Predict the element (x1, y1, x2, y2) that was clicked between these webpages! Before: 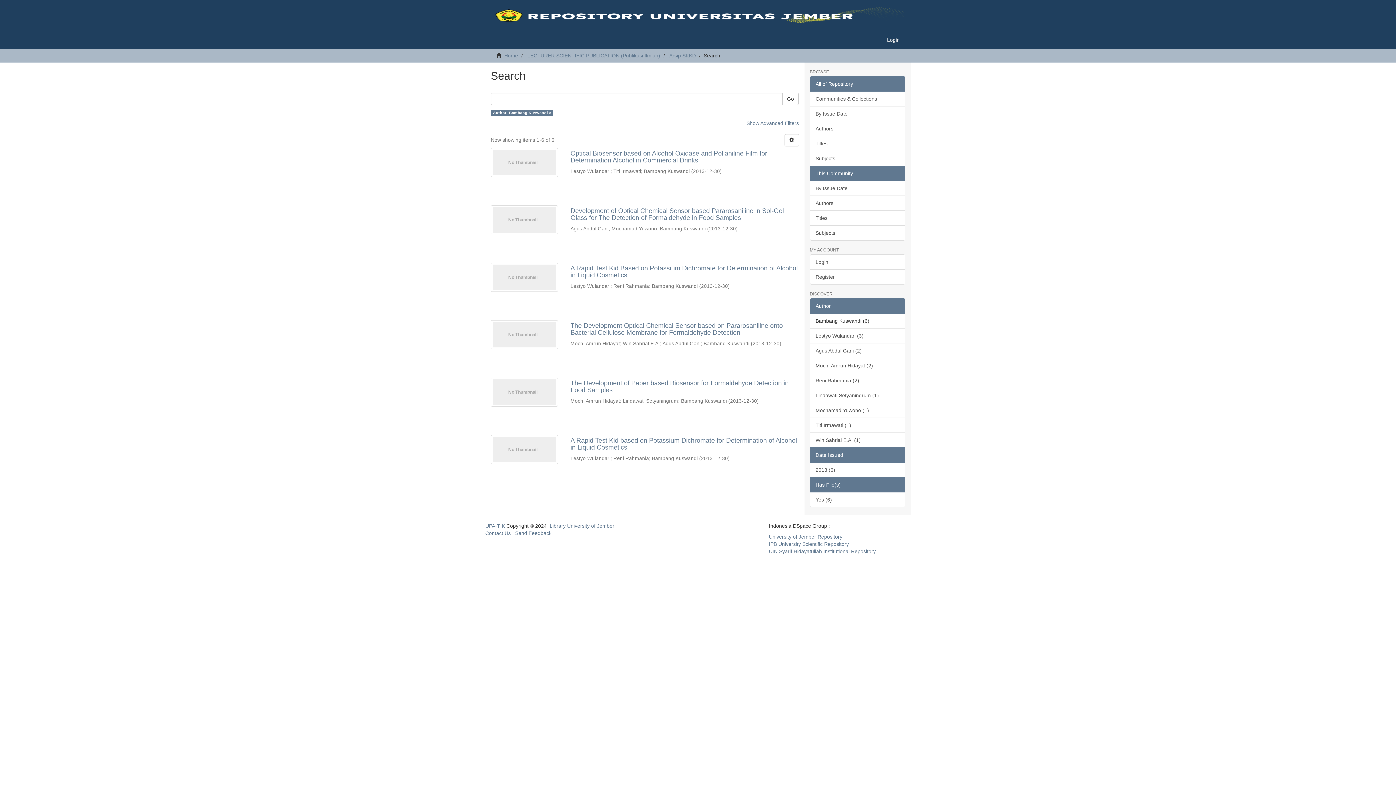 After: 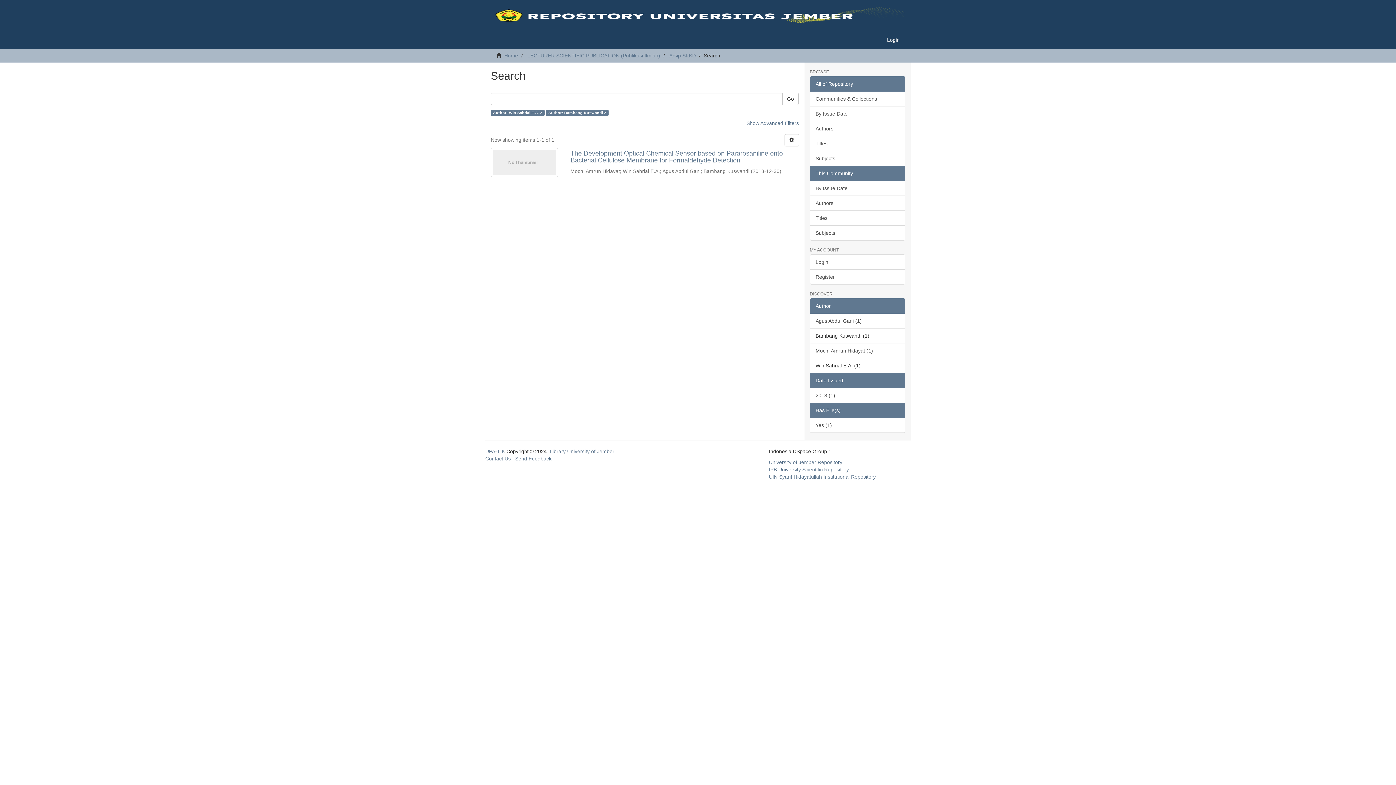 Action: label: Win Sahrial E.A. (1) bbox: (810, 432, 905, 448)